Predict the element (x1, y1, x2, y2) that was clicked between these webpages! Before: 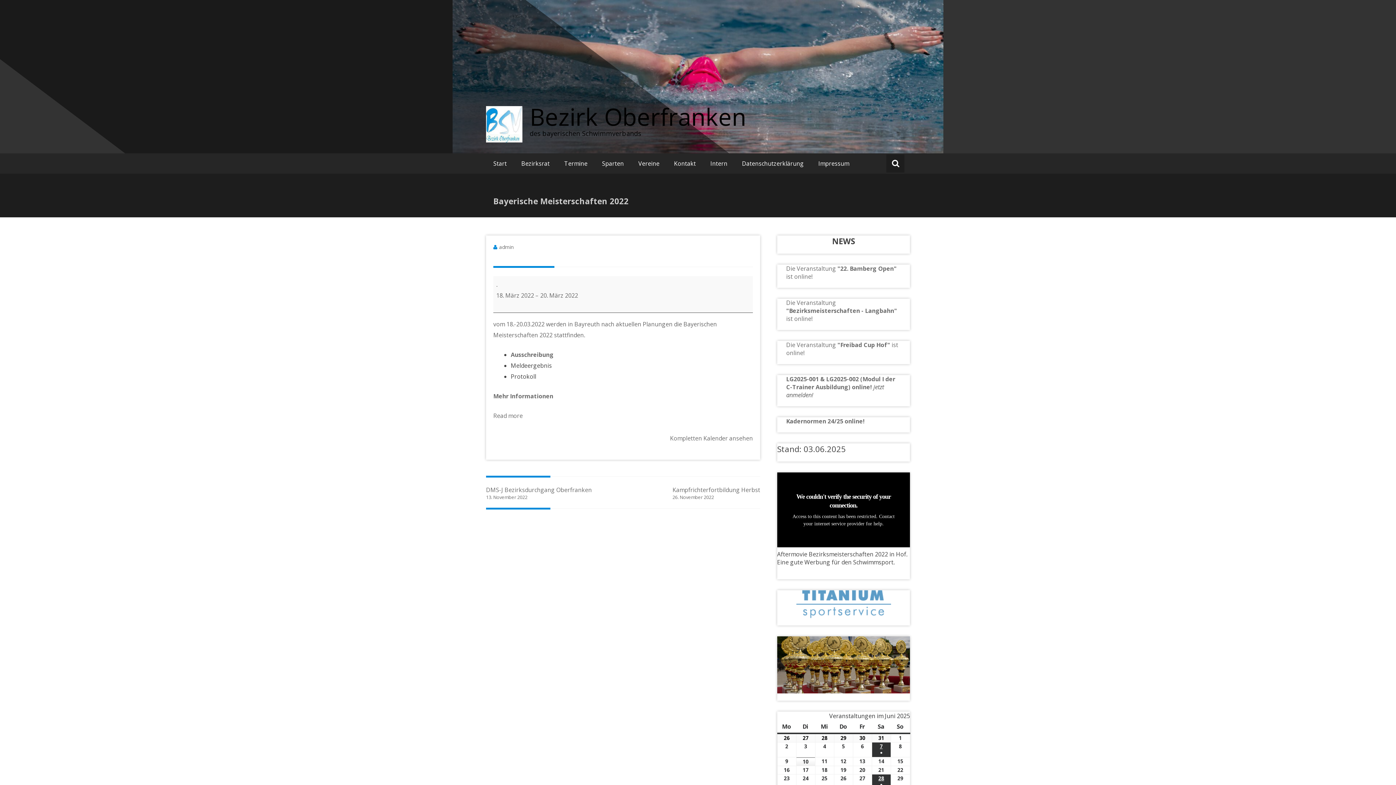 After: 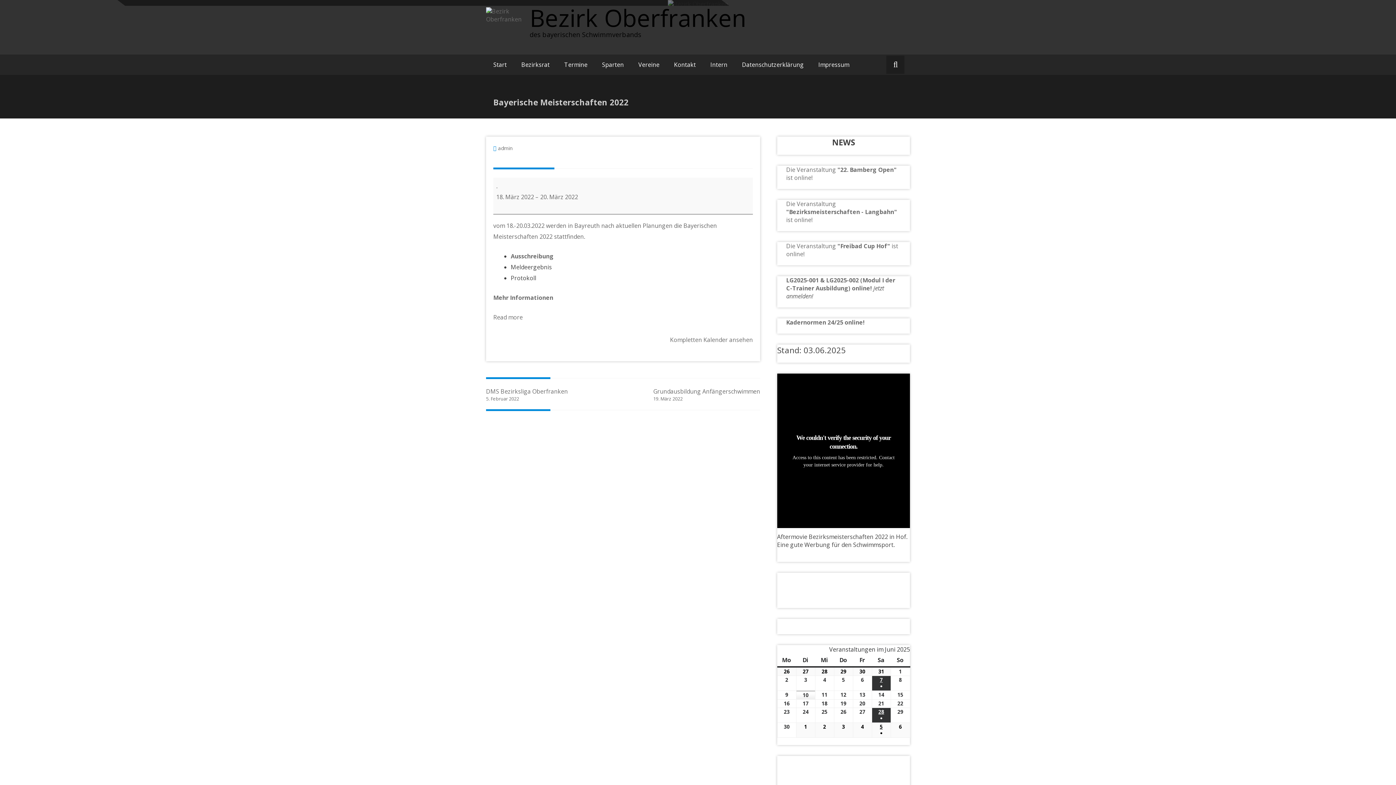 Action: bbox: (493, 412, 522, 420) label: Read more: Bayerische Meisterschaften 2022